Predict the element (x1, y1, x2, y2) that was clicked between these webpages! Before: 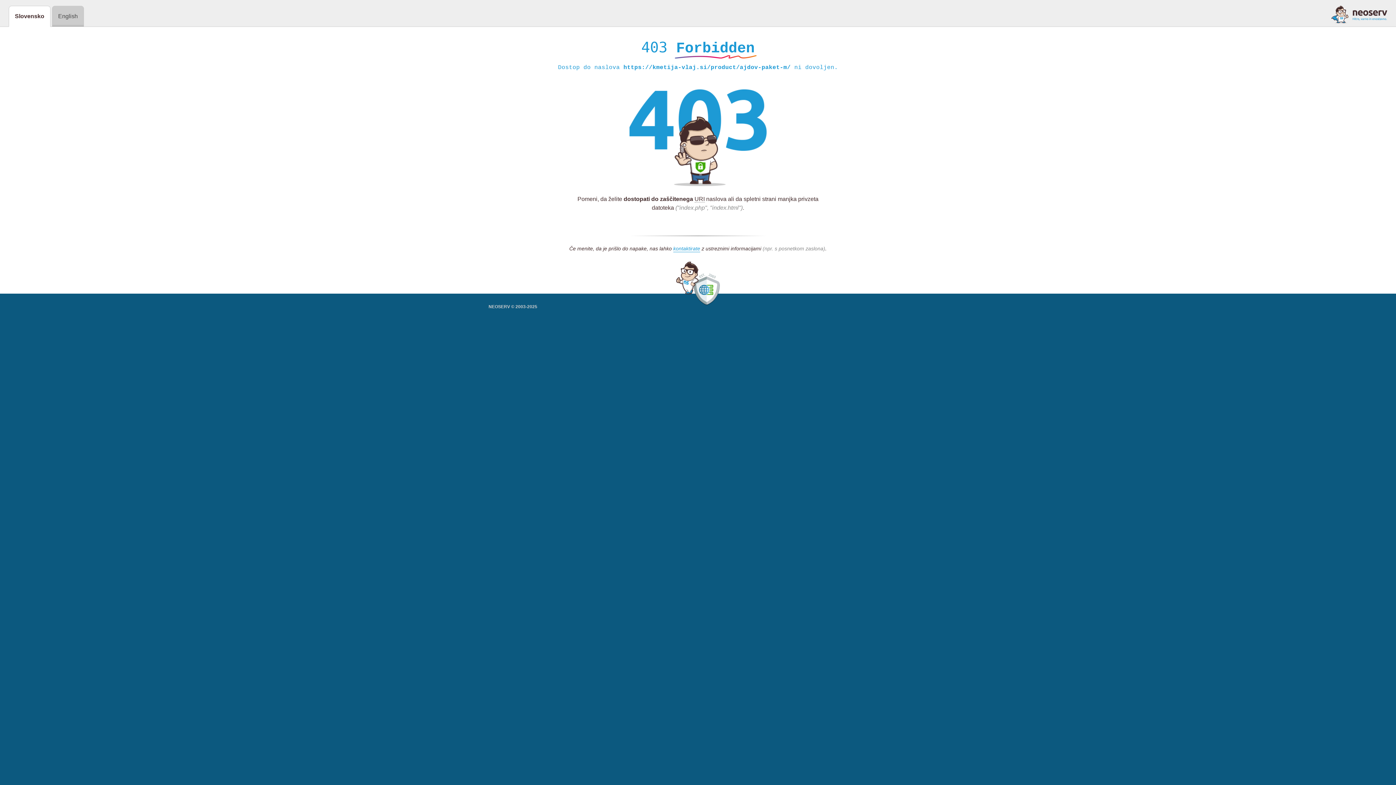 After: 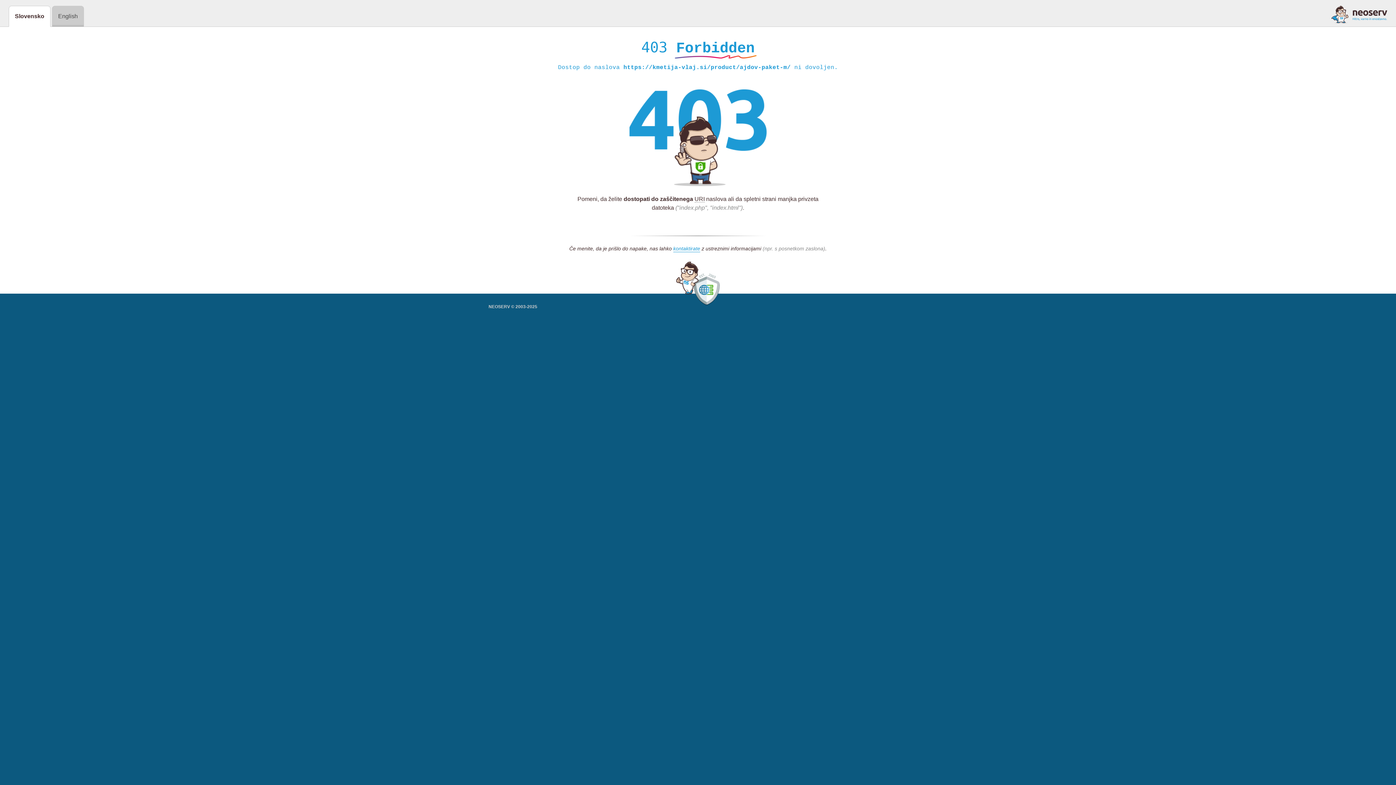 Action: bbox: (1331, 5, 1387, 23)